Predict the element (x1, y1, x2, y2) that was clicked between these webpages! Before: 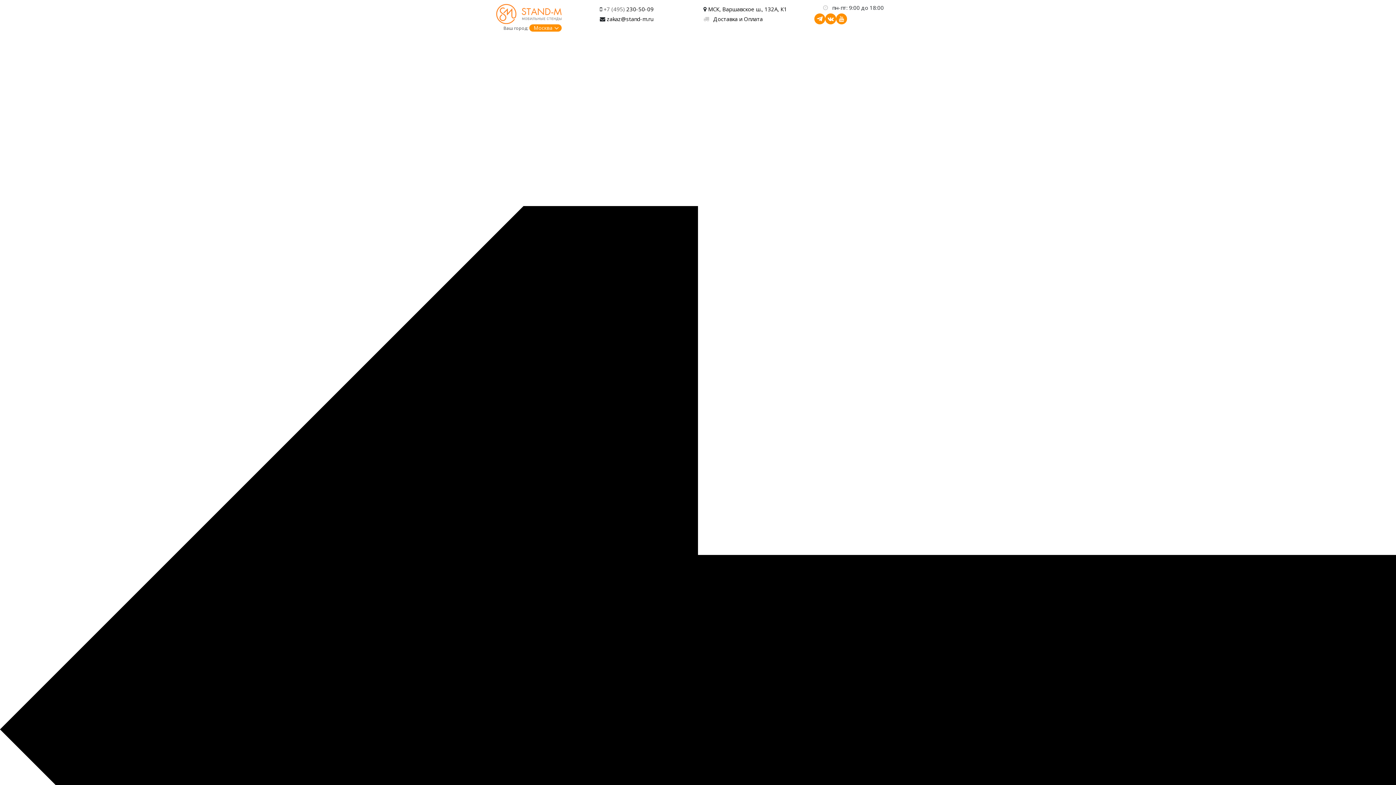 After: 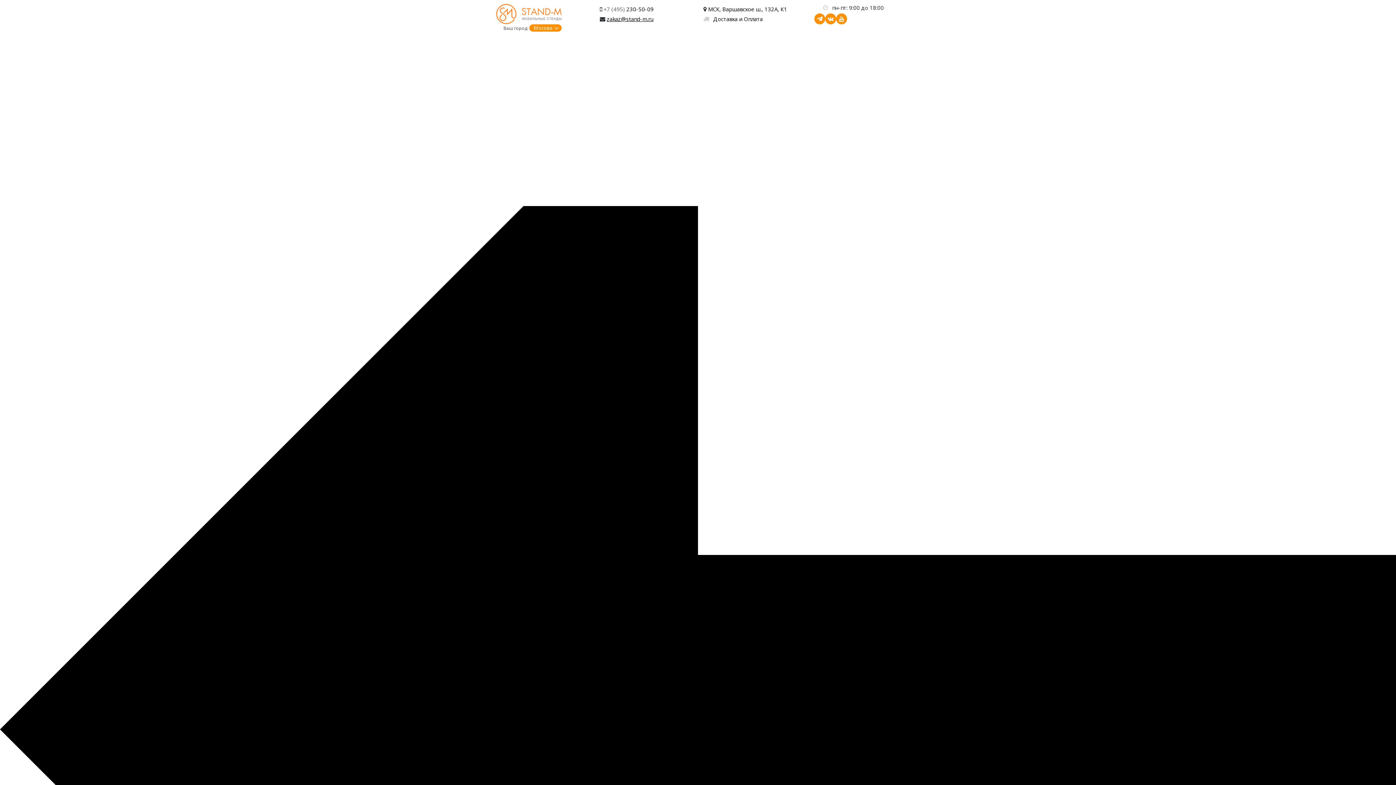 Action: bbox: (606, 15, 653, 22) label: zakaz@stand-m.ru